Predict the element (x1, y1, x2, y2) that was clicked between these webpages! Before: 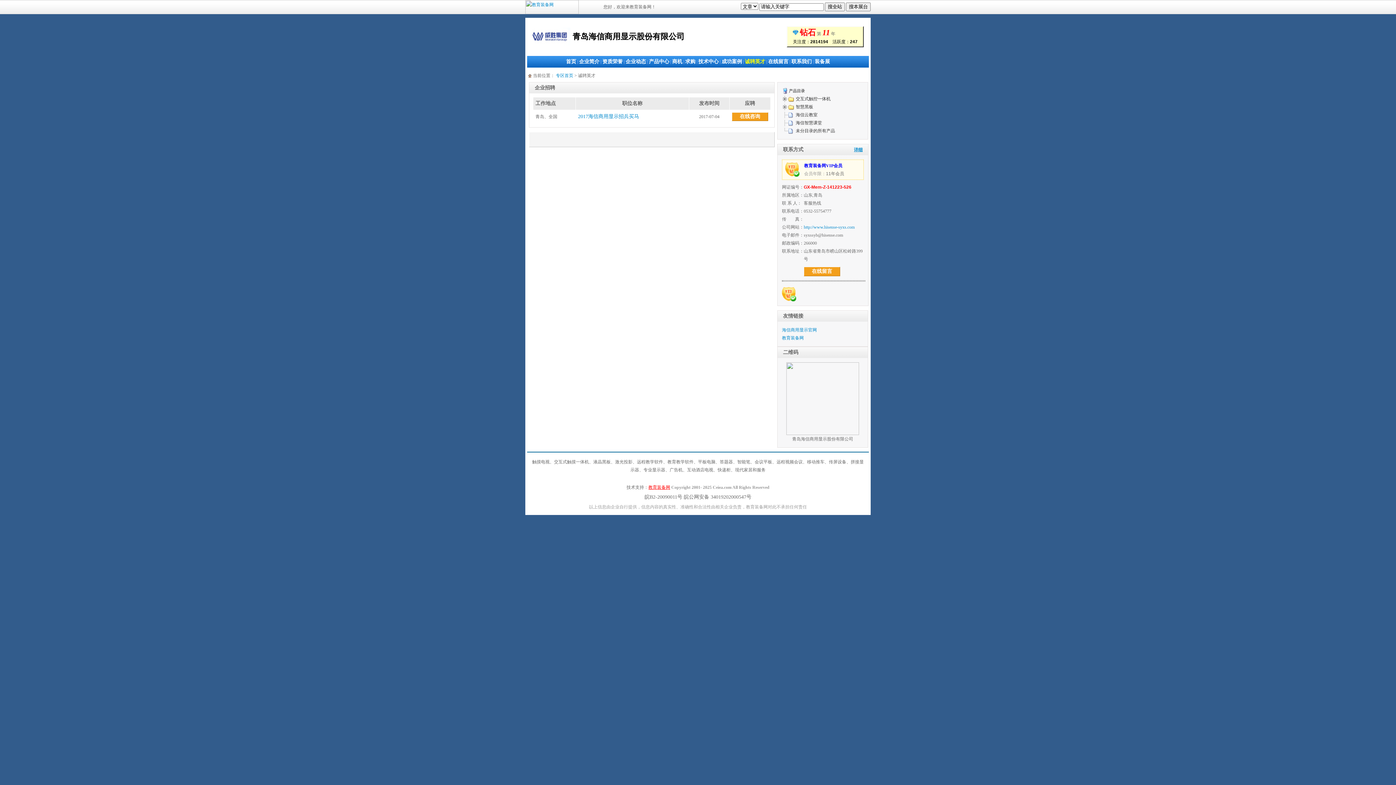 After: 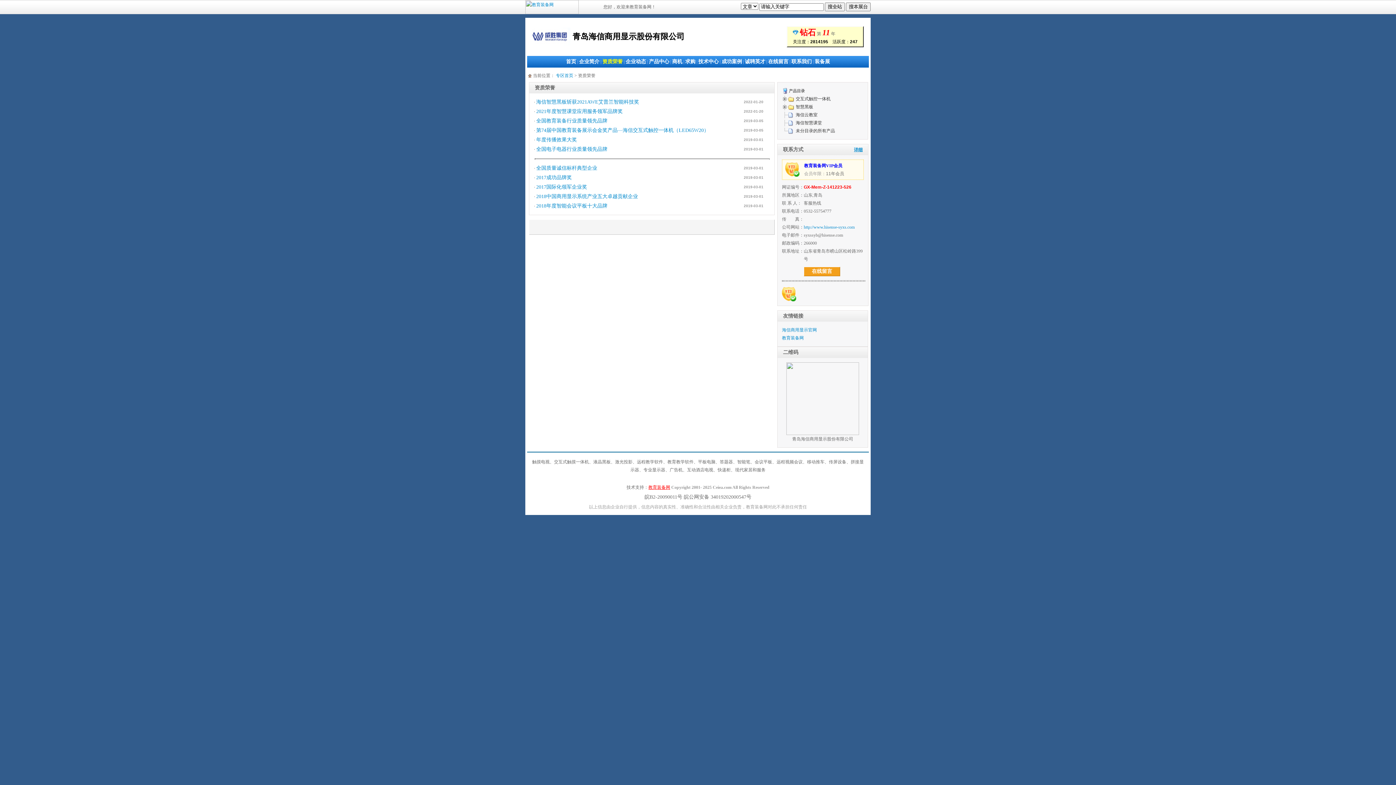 Action: label: 资质荣誉 bbox: (602, 58, 622, 64)